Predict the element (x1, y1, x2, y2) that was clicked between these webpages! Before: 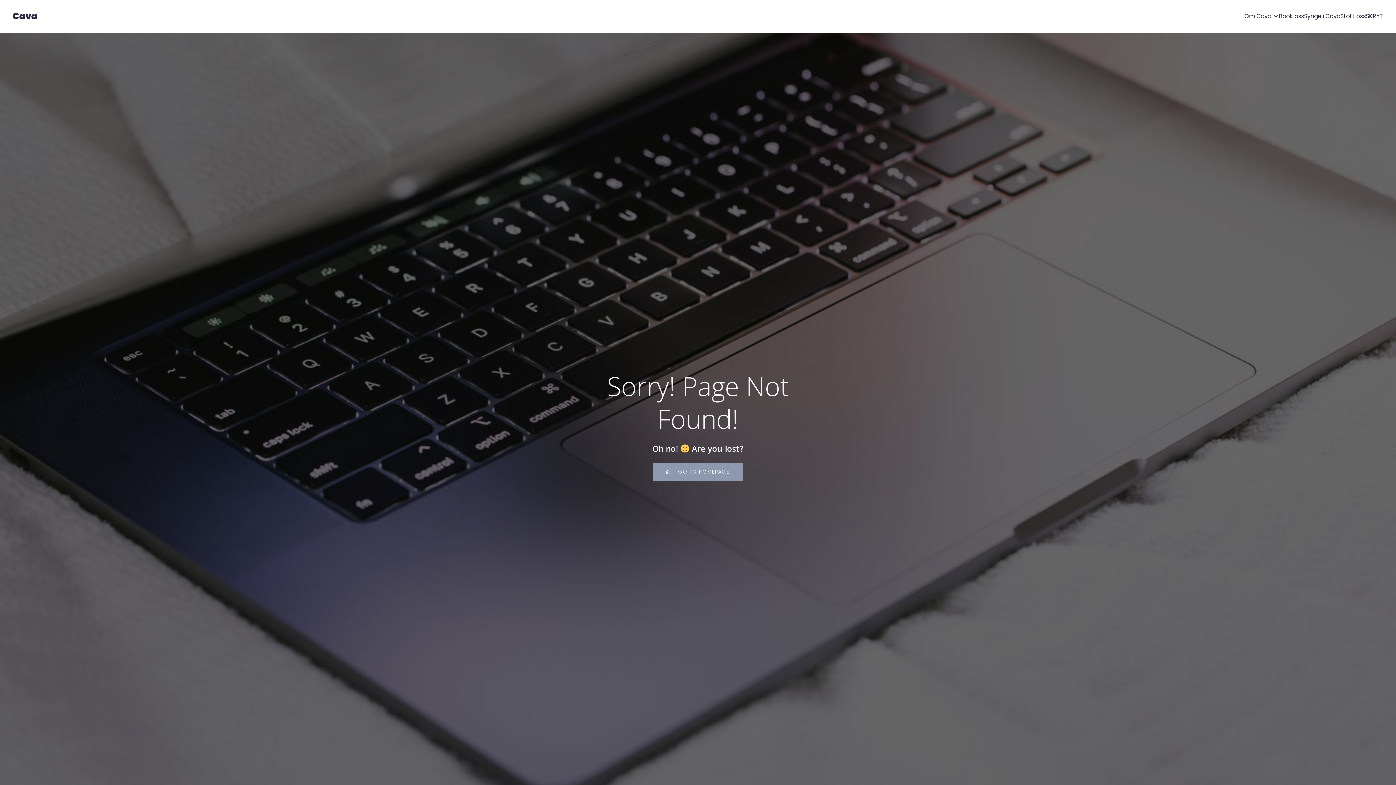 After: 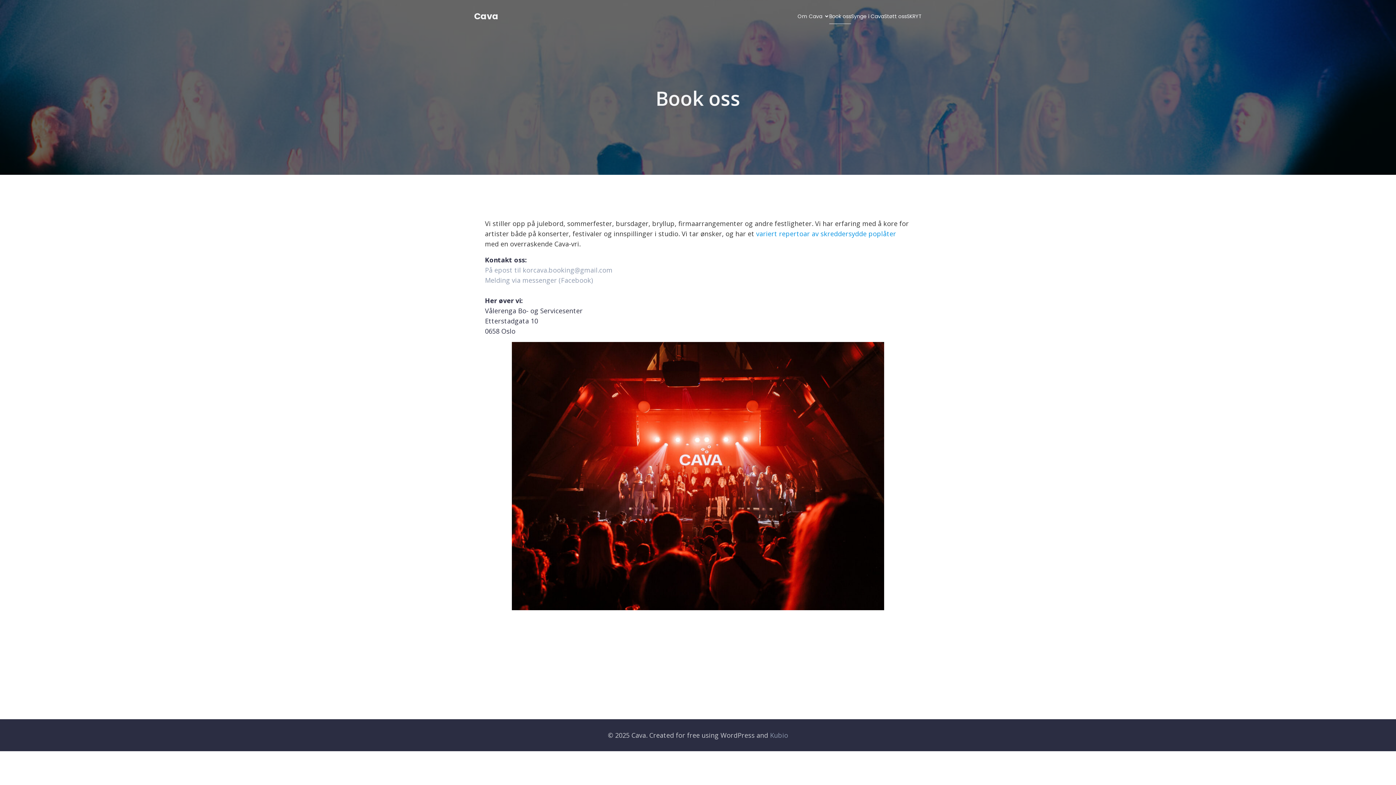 Action: label: Book oss bbox: (1279, 8, 1304, 24)